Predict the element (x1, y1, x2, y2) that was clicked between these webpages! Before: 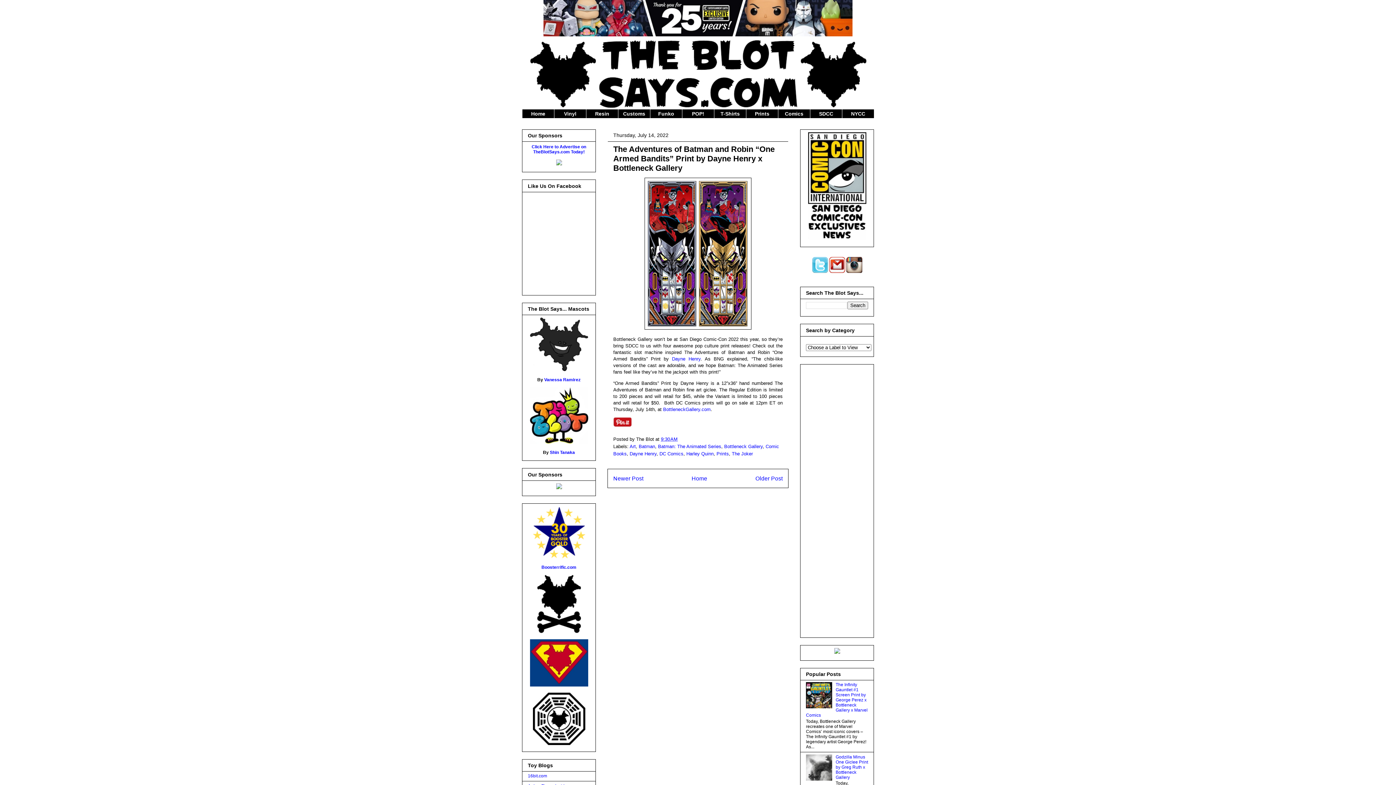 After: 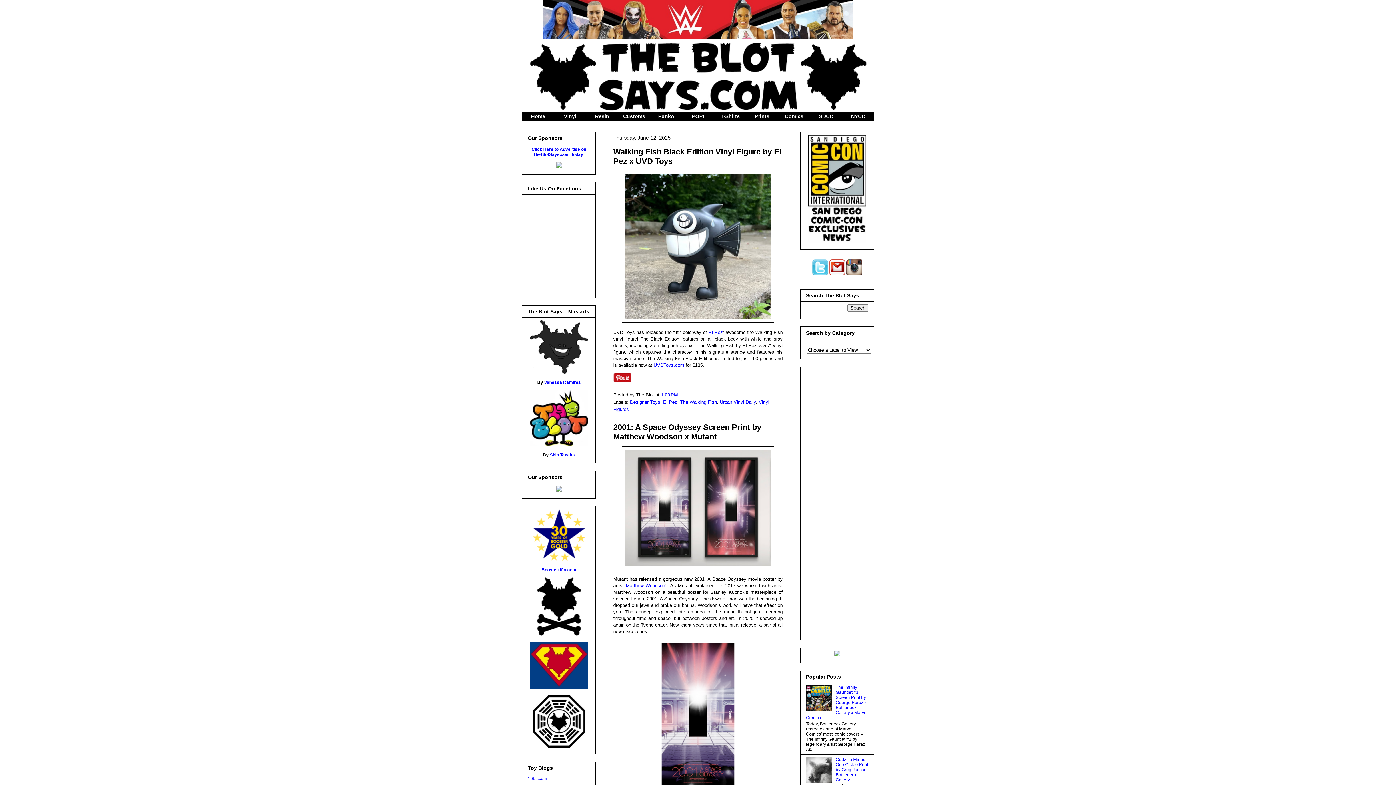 Action: label: Home bbox: (691, 475, 707, 481)